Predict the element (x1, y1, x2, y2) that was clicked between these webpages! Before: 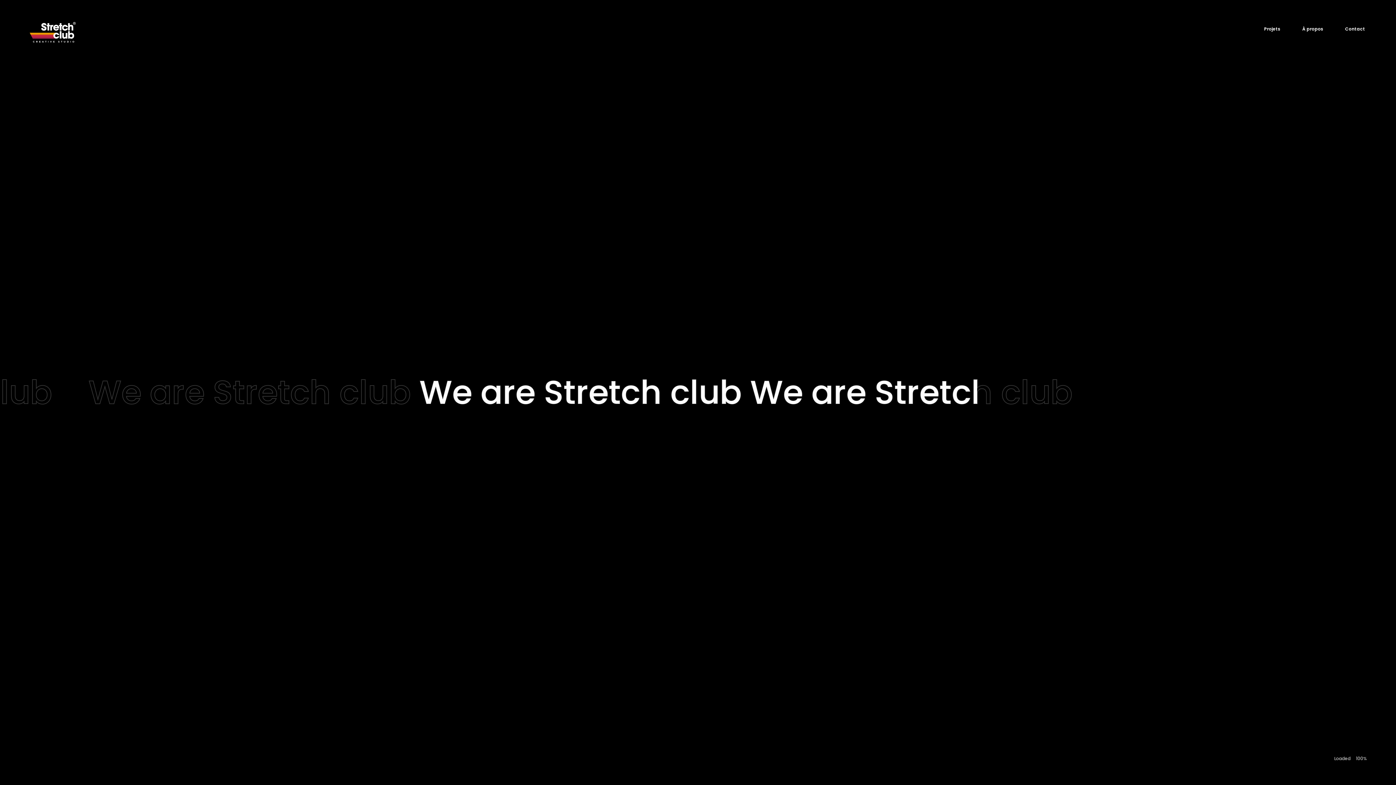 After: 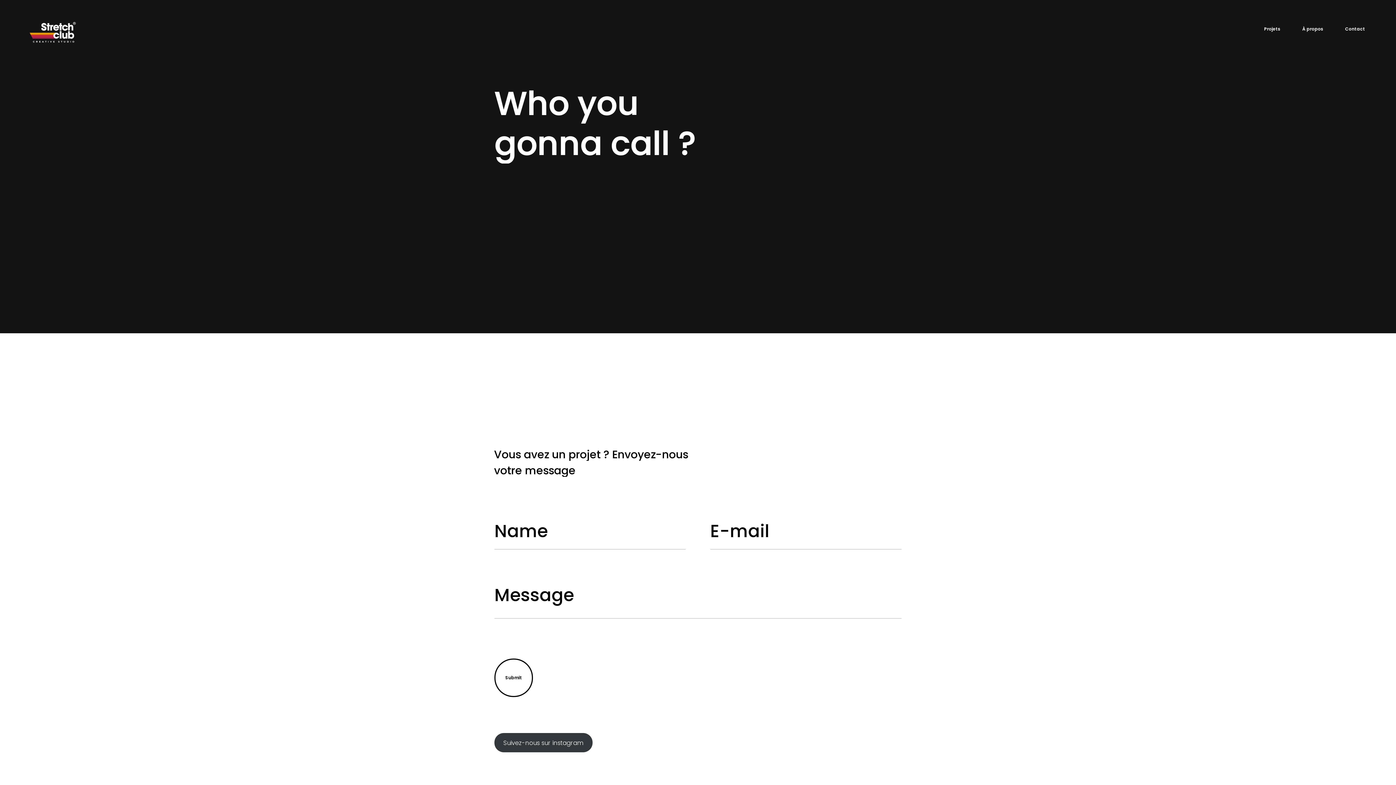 Action: label: Contact bbox: (1343, 25, 1367, 32)